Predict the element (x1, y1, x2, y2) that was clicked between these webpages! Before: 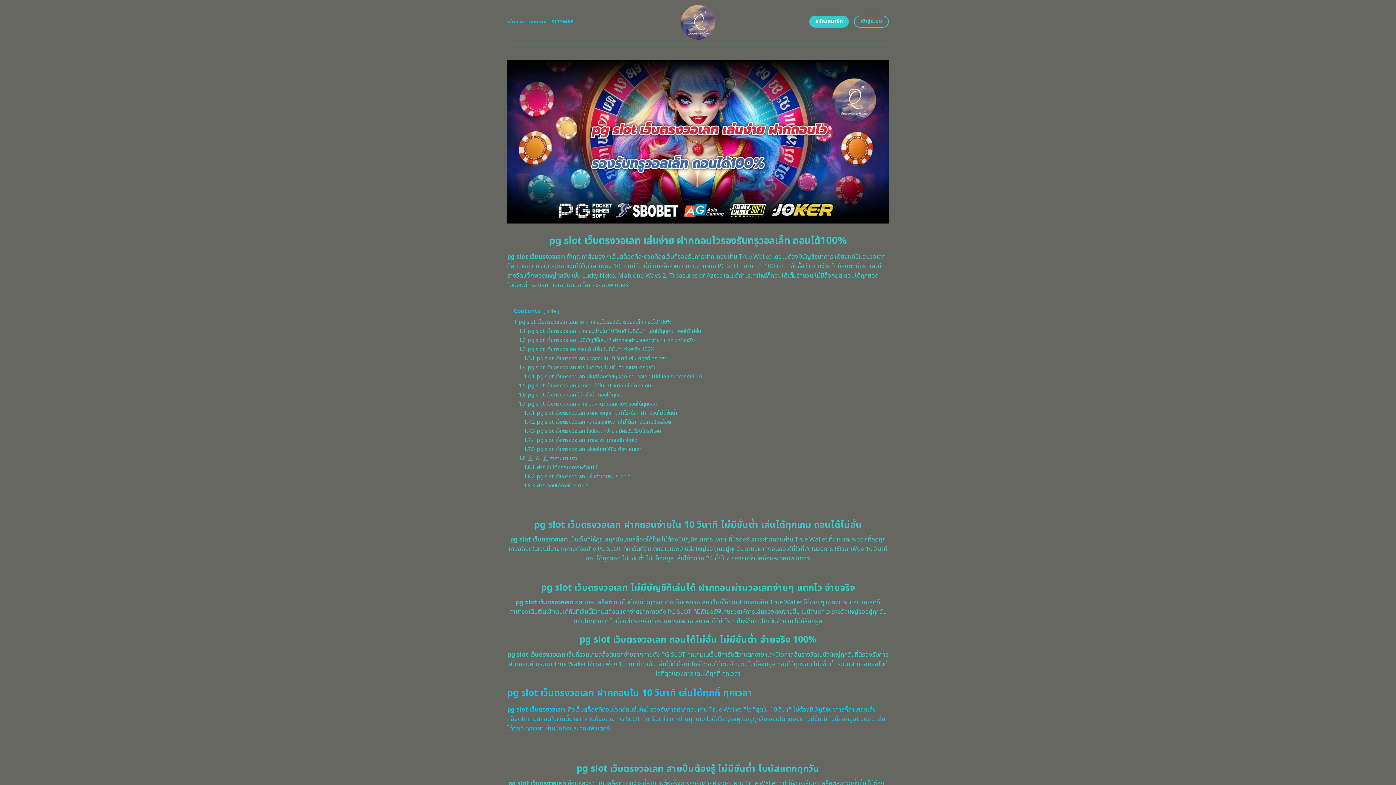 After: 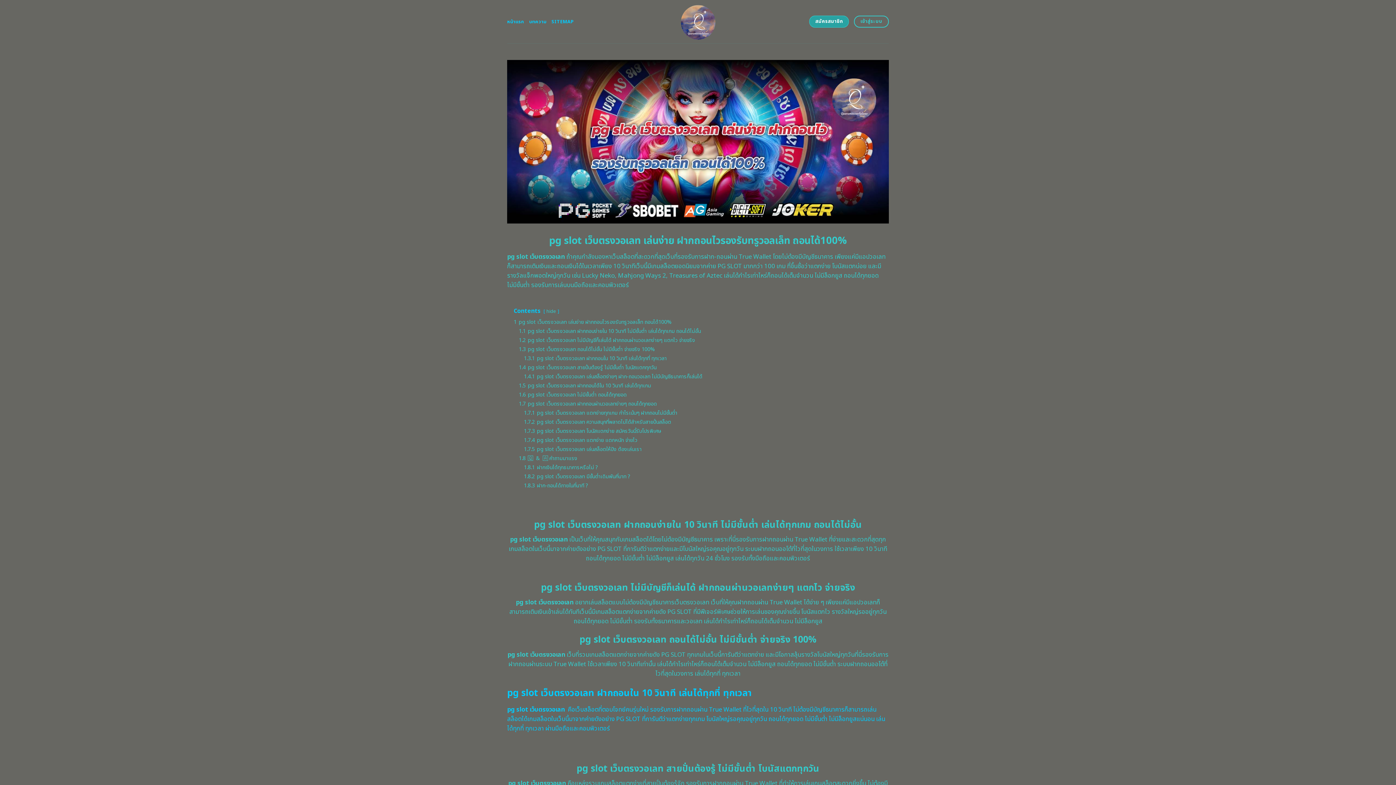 Action: label: สมัครสมาชิก bbox: (809, 15, 849, 27)